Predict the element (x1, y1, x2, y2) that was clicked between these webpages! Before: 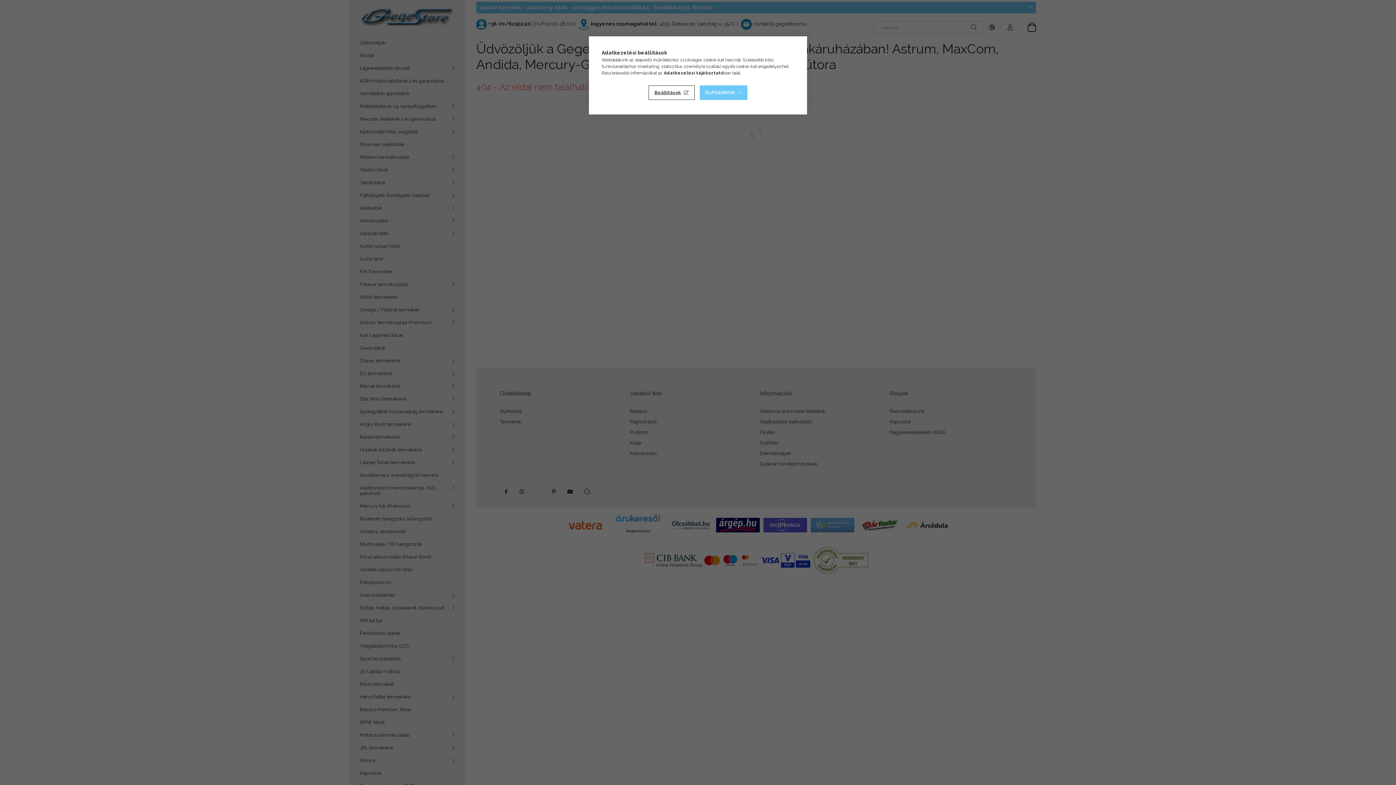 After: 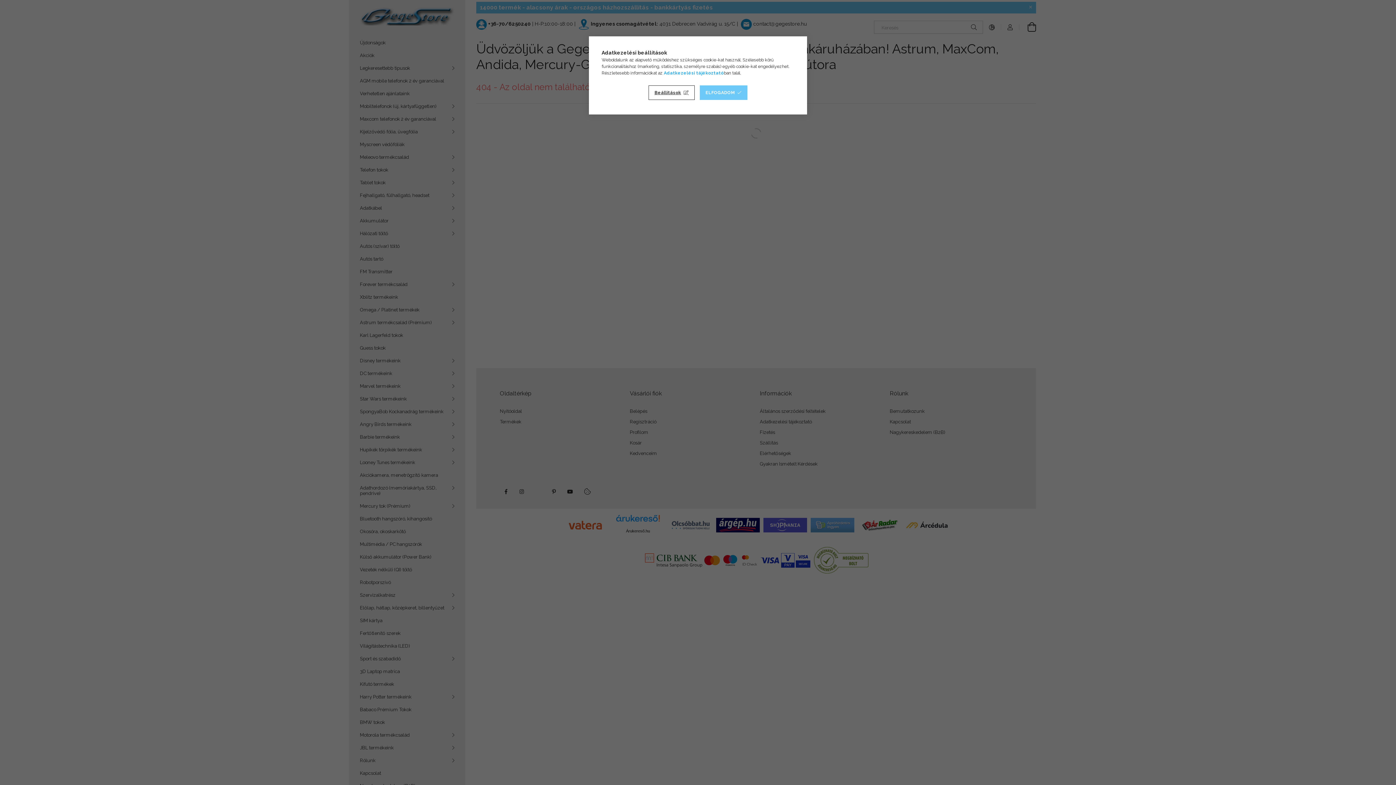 Action: bbox: (664, 70, 724, 75) label: Adatkezelési tájékoztató